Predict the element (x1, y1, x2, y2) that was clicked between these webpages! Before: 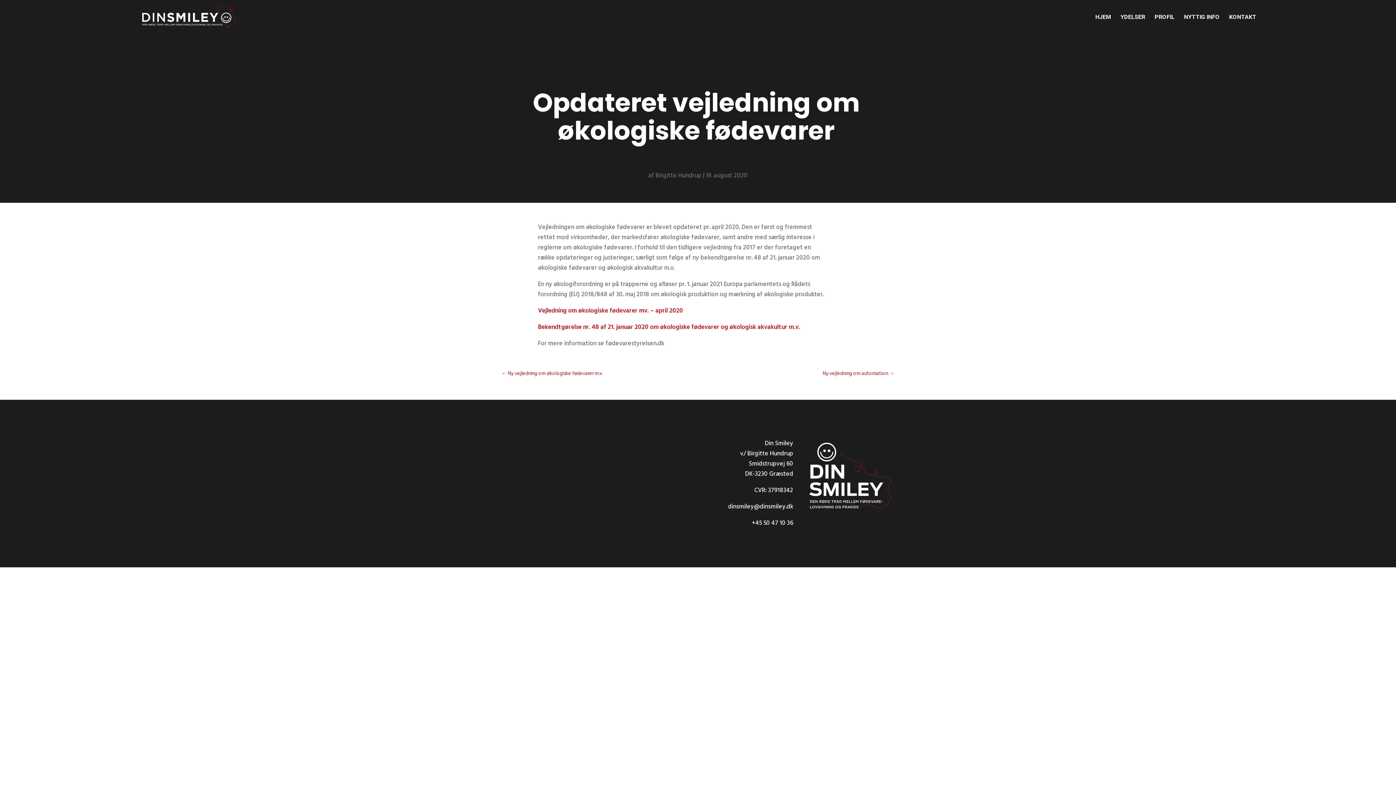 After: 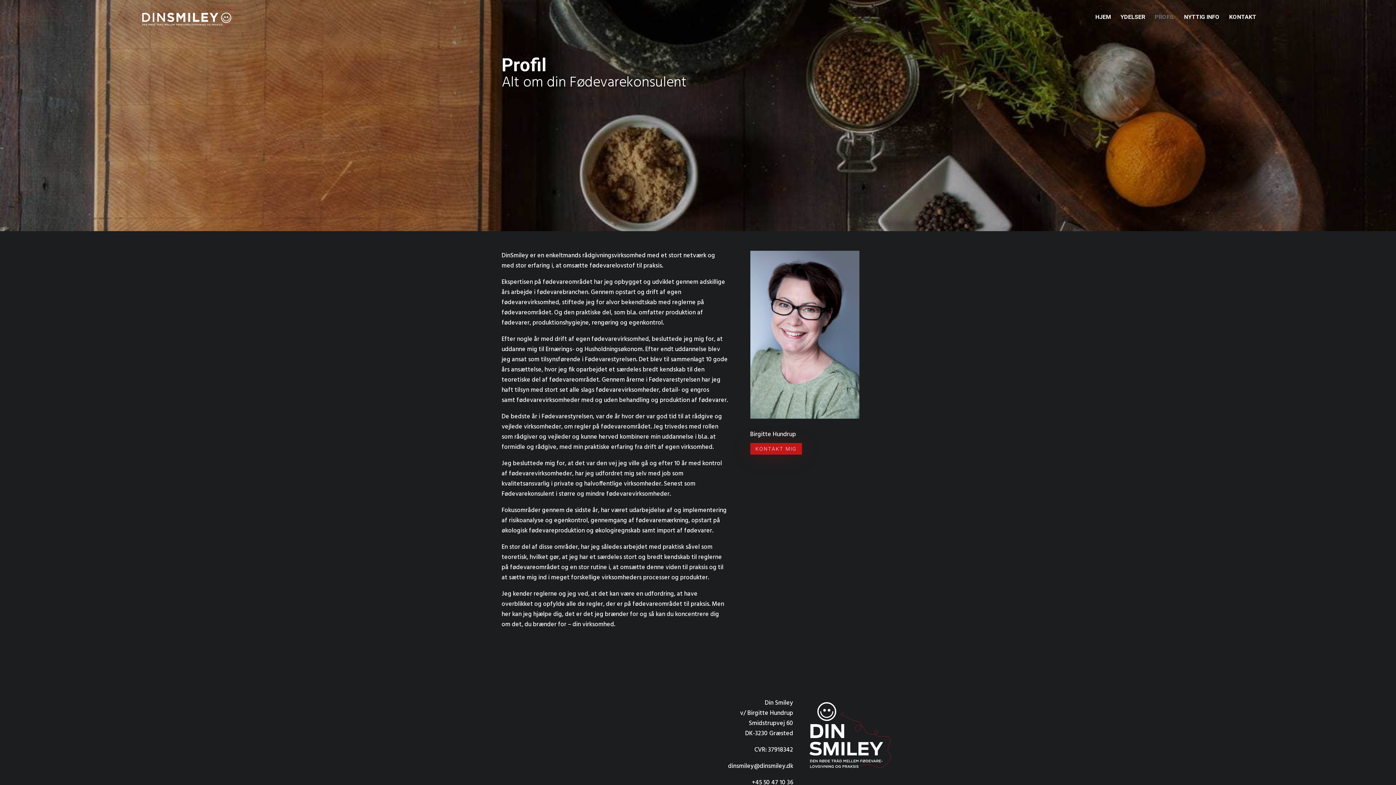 Action: bbox: (1154, 14, 1174, 34) label: PROFIL